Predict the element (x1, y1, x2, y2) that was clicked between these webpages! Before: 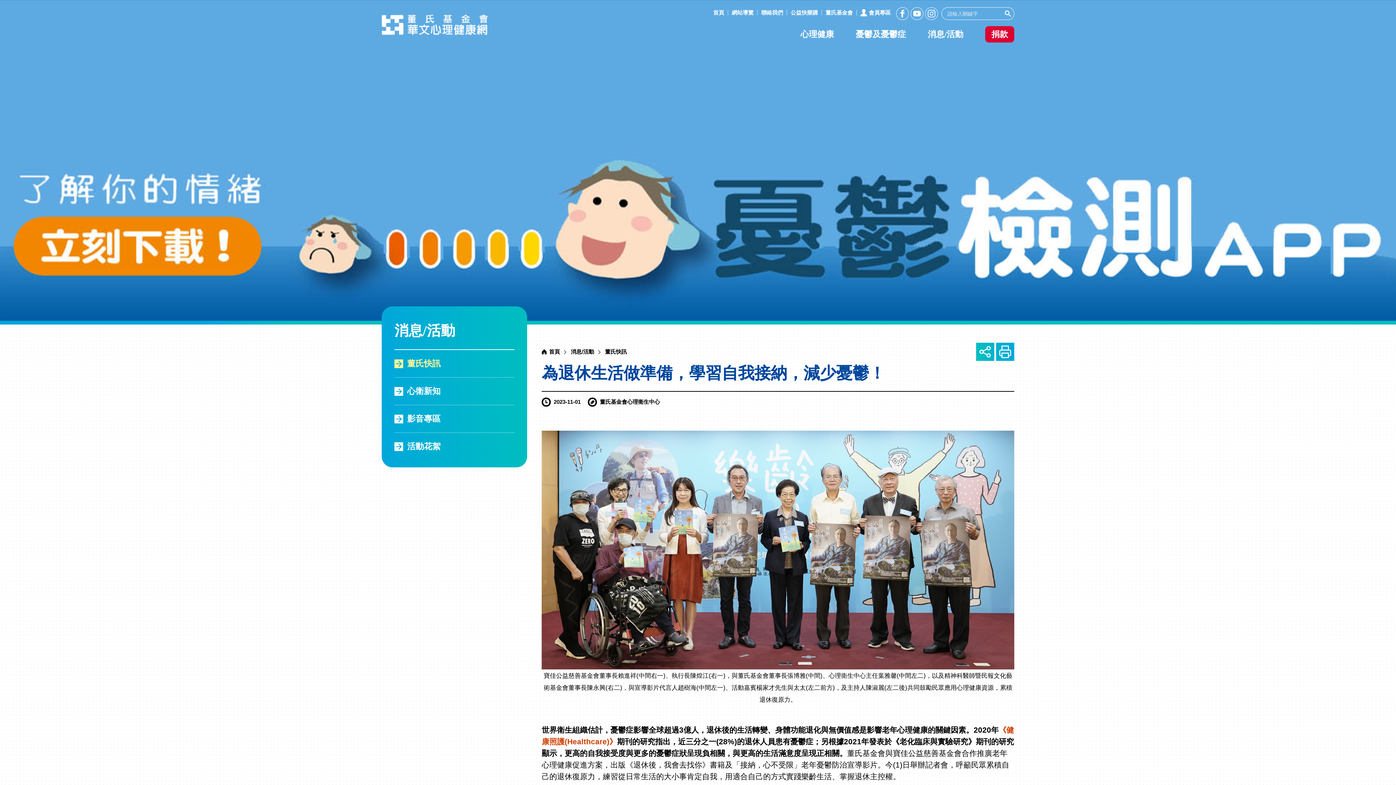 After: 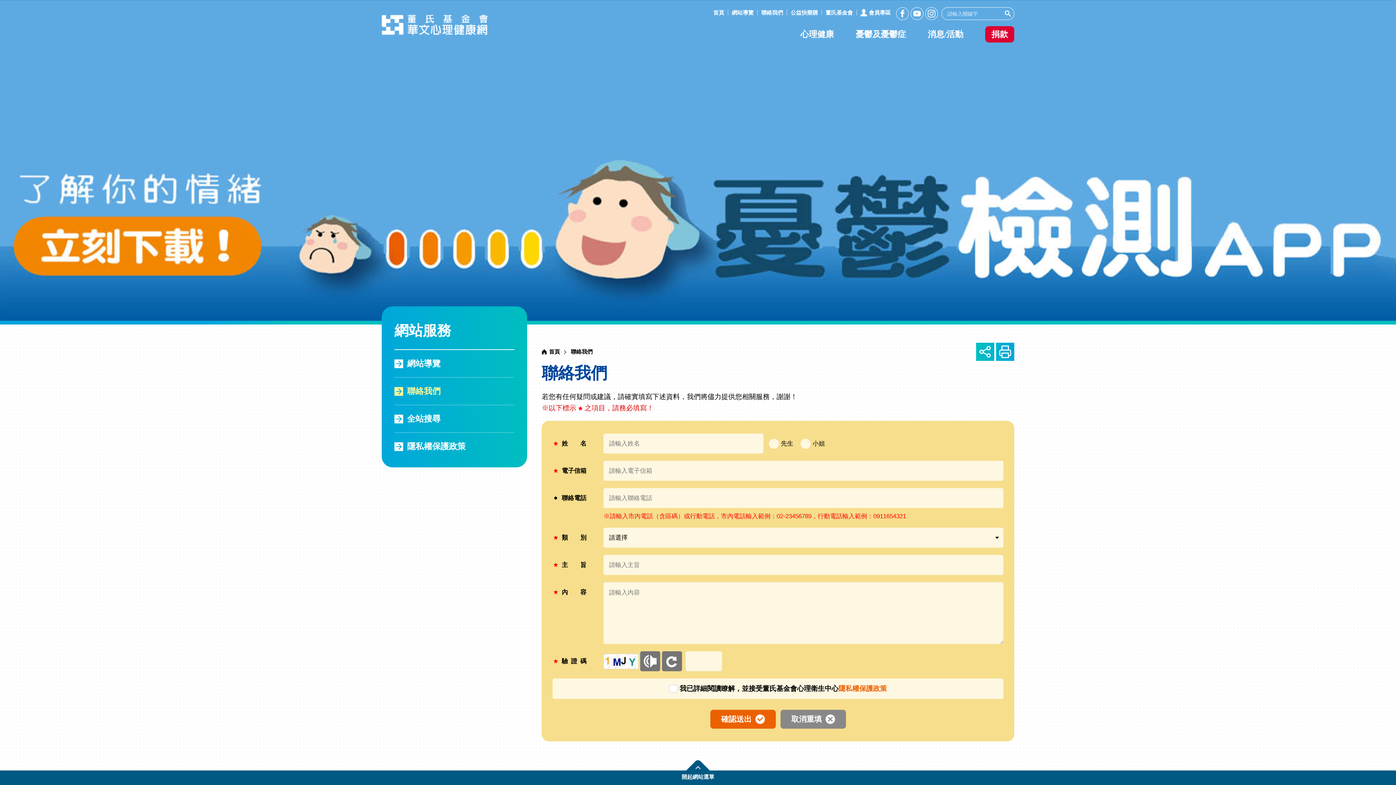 Action: bbox: (761, 9, 783, 15) label: 聯絡我們